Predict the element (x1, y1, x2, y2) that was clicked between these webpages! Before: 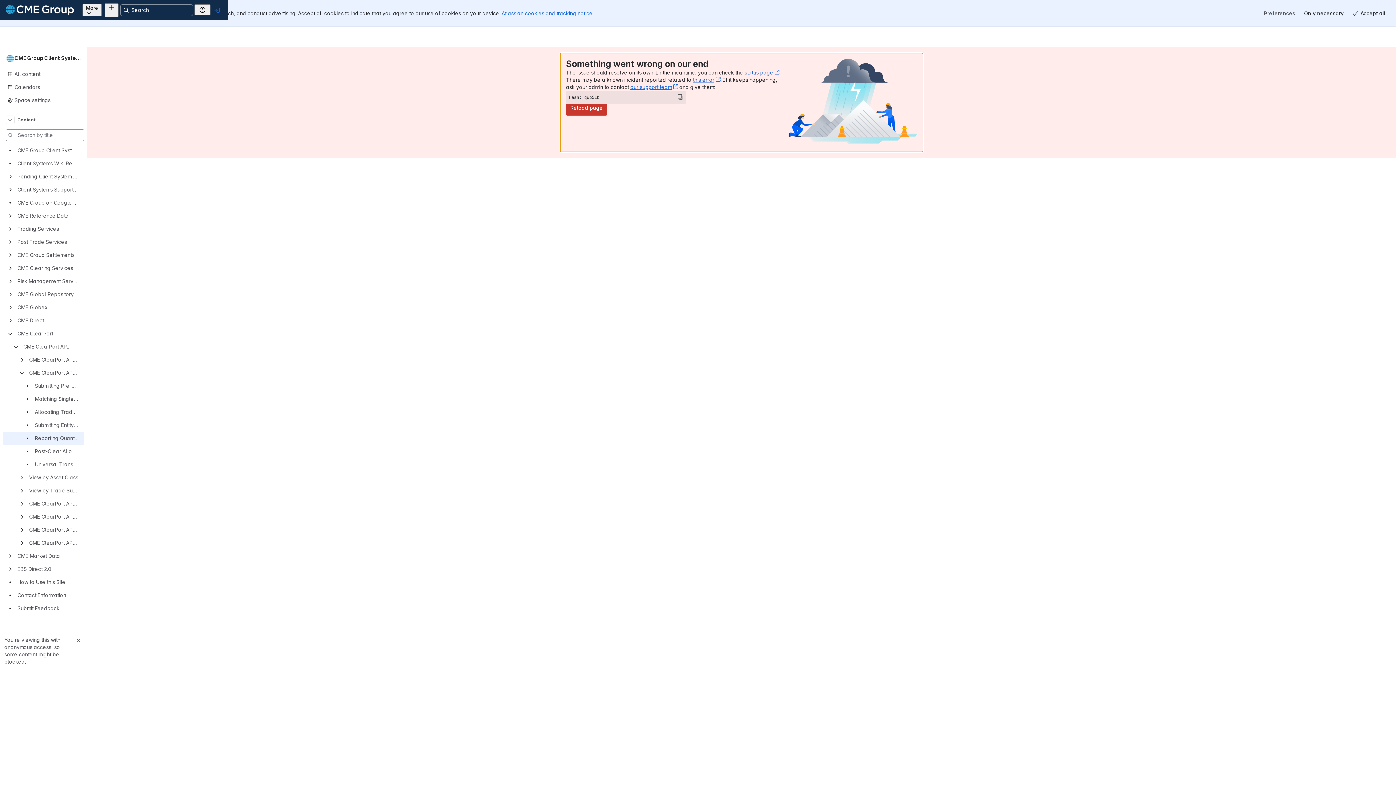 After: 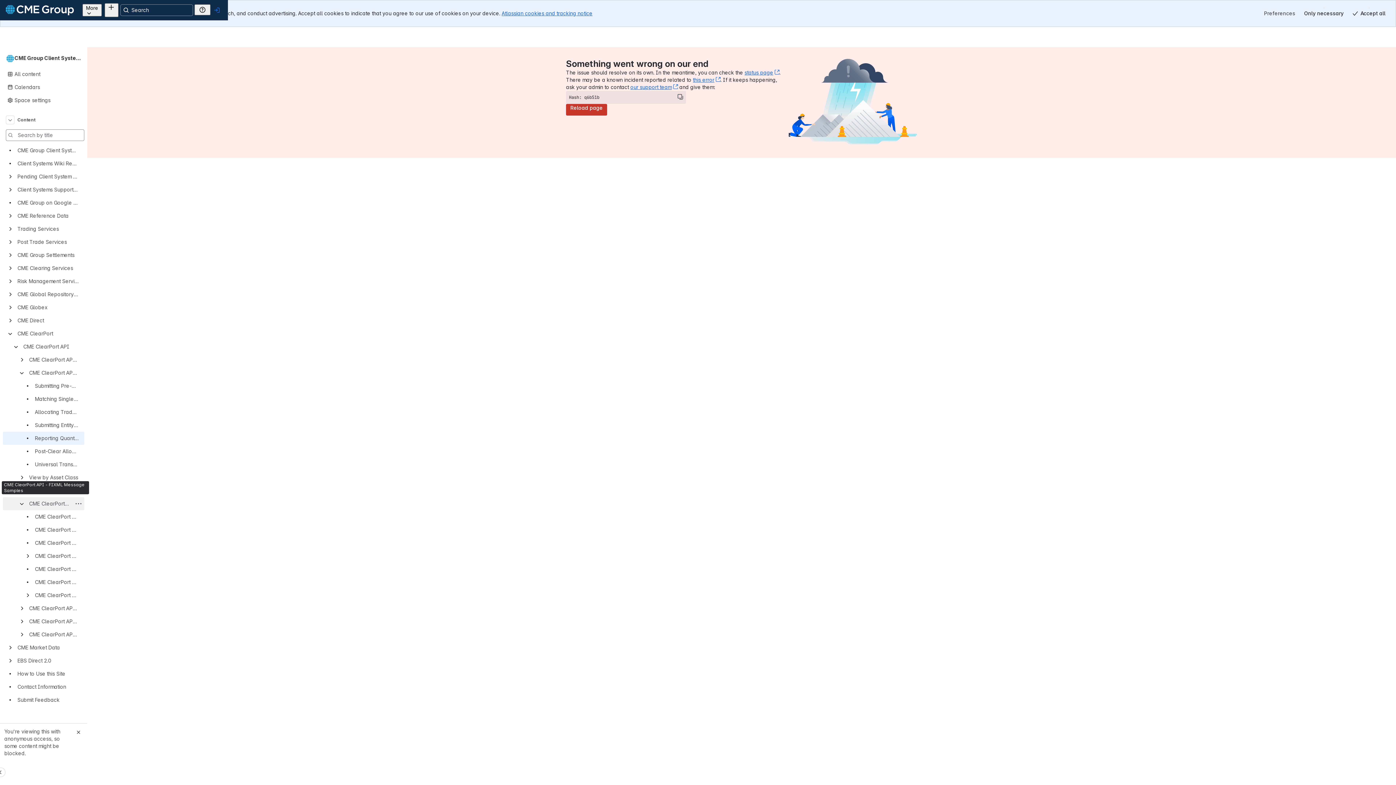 Action: bbox: (19, 488, 24, 493)